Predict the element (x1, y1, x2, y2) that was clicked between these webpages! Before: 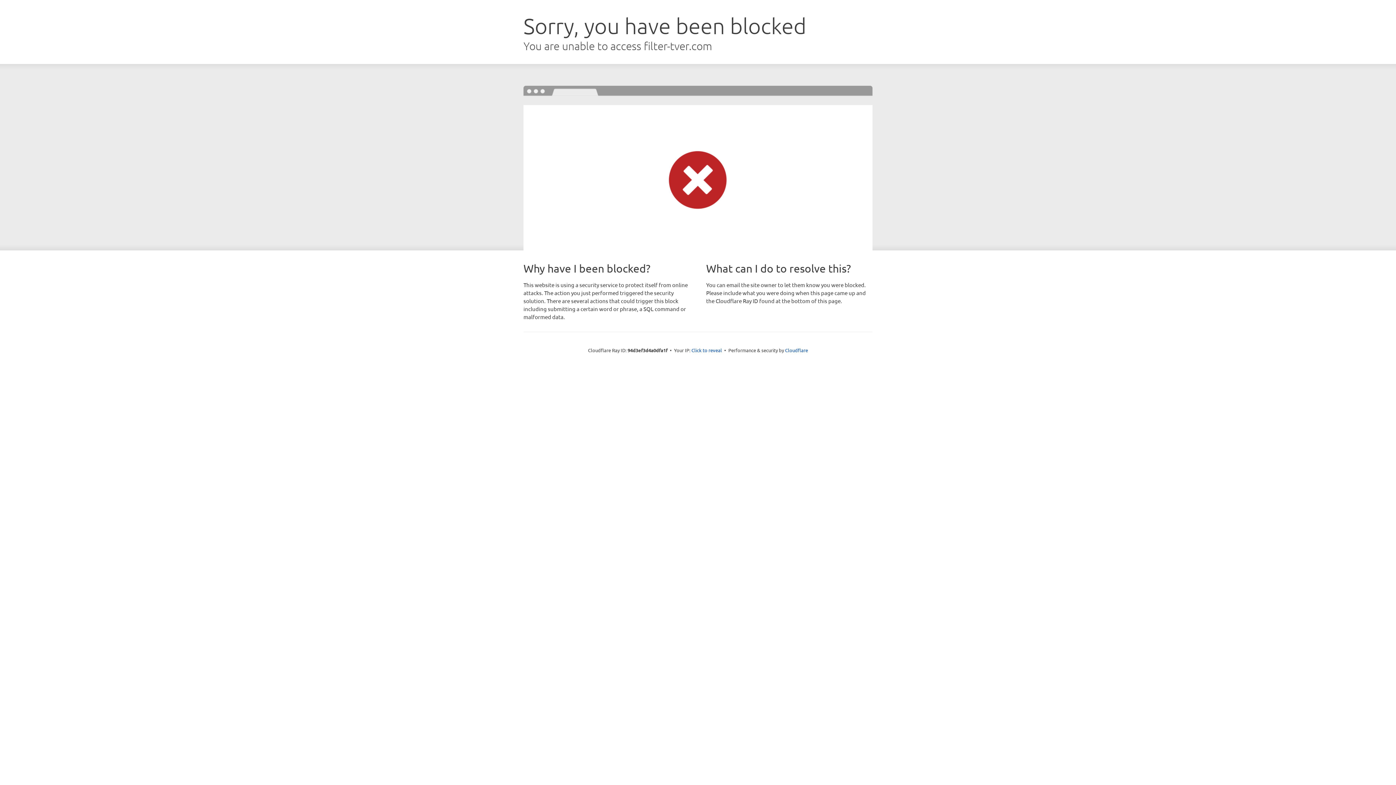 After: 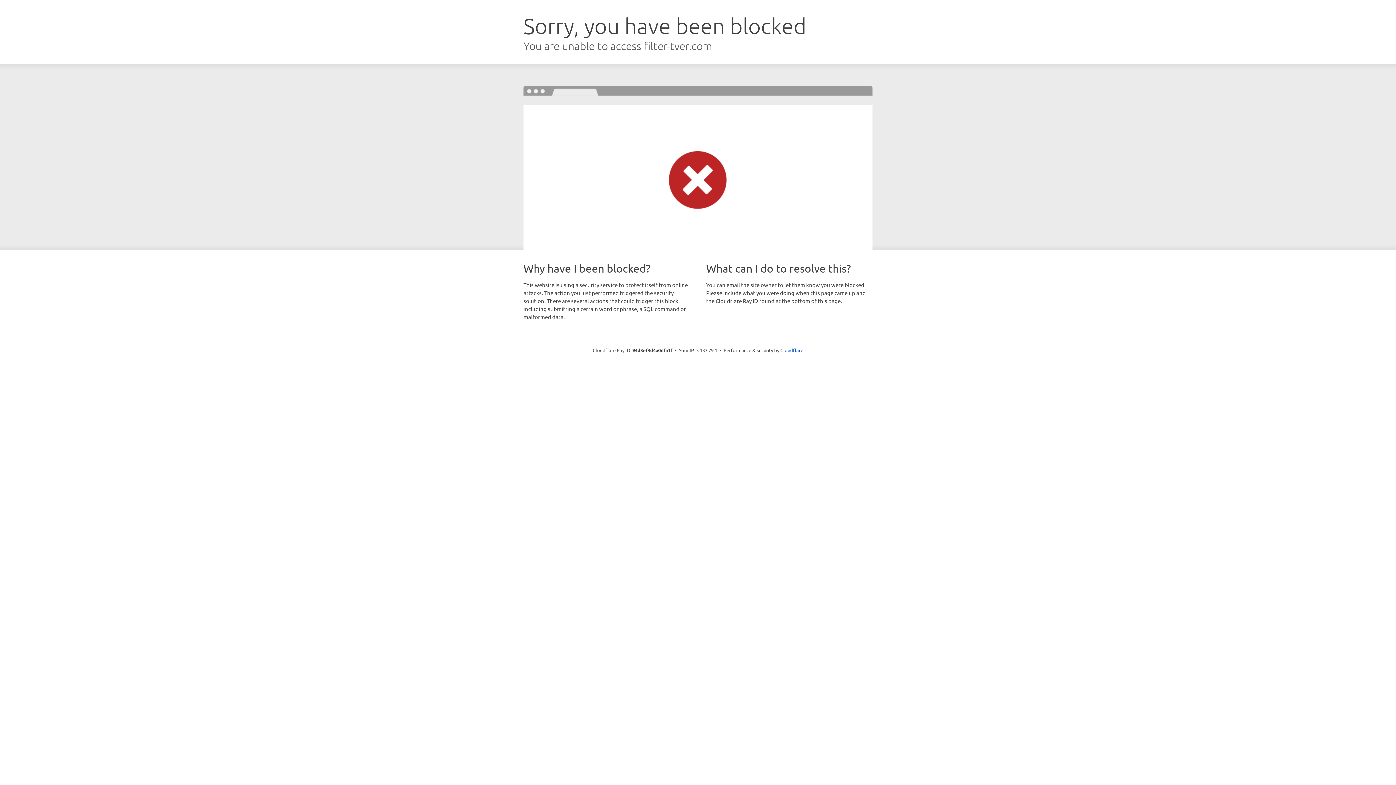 Action: label: Click to reveal bbox: (691, 346, 722, 353)